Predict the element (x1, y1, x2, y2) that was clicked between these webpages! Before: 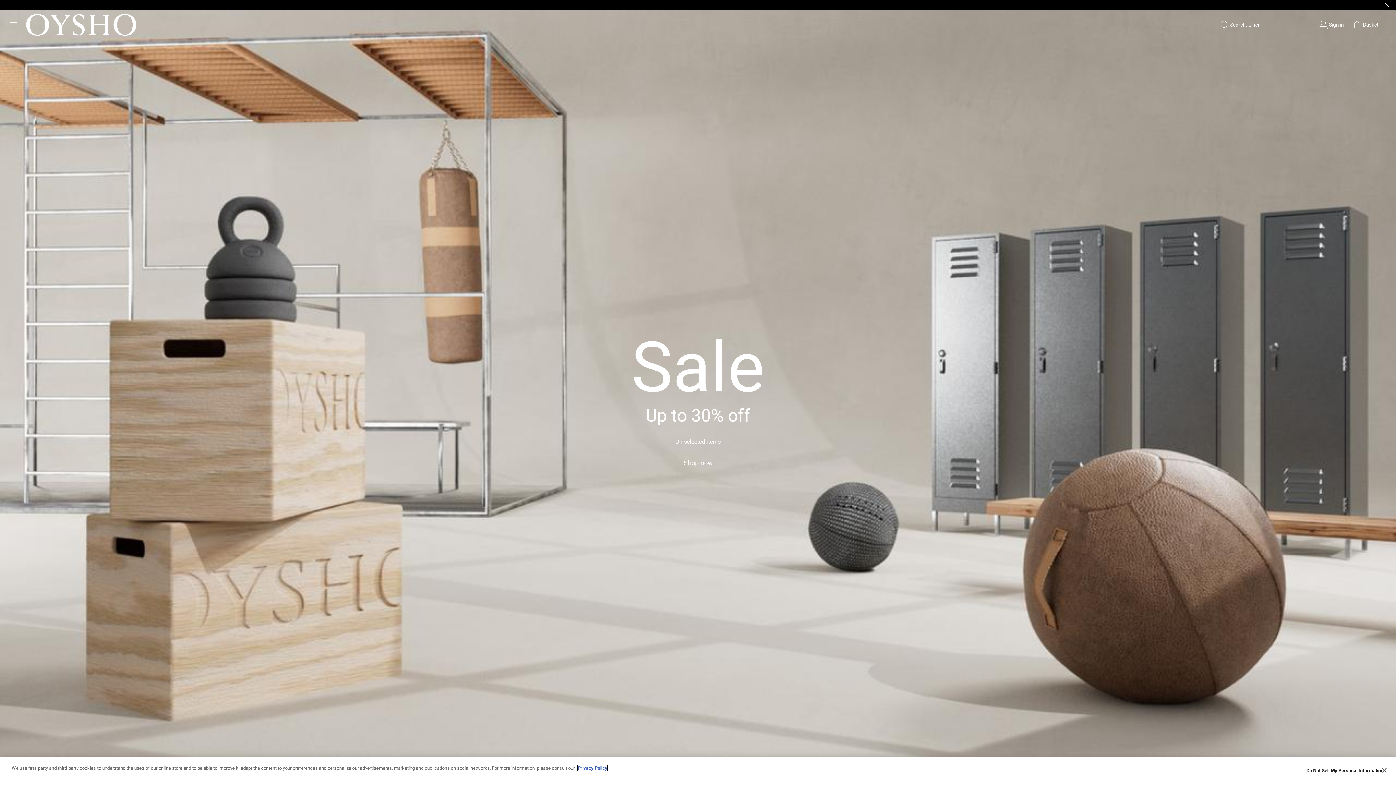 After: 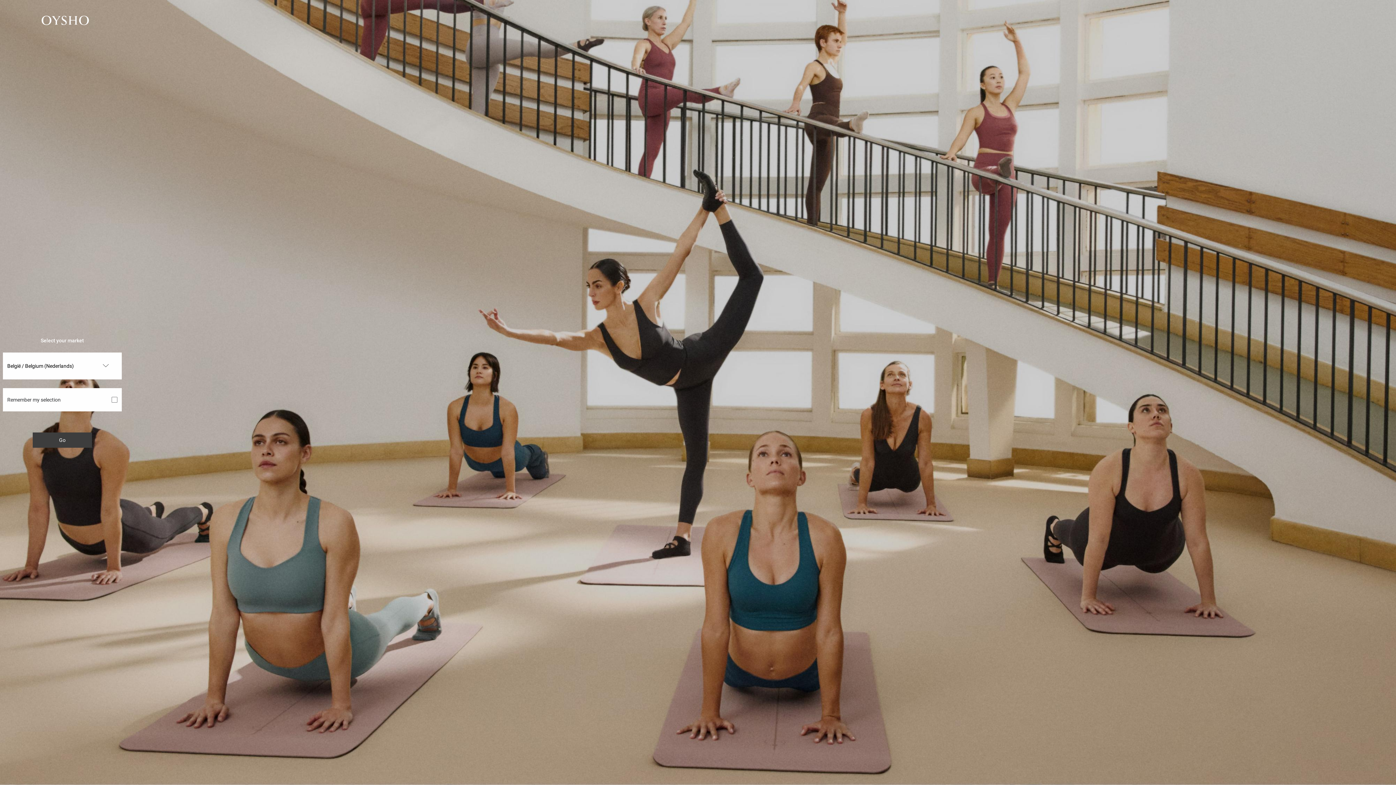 Action: bbox: (1319, 20, 1344, 29) label: Log in